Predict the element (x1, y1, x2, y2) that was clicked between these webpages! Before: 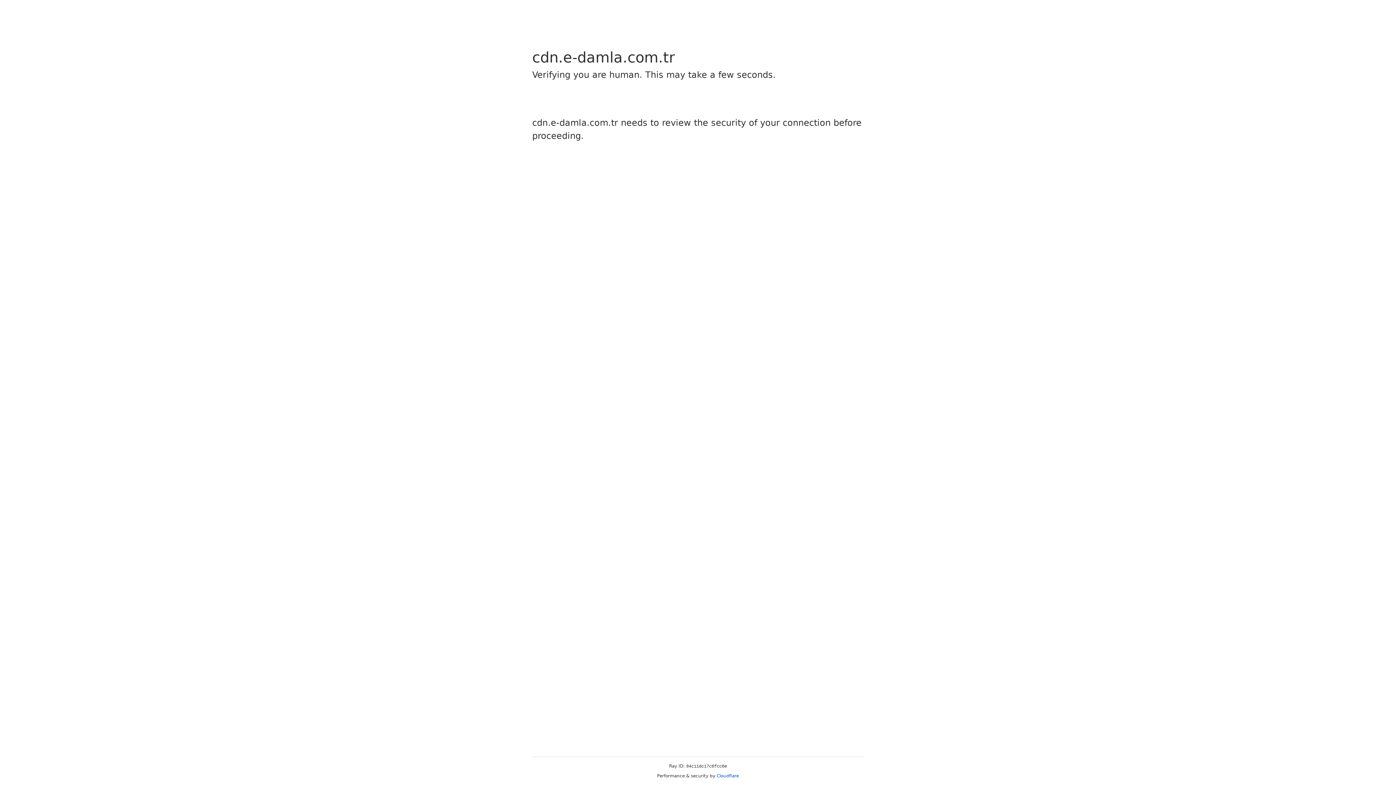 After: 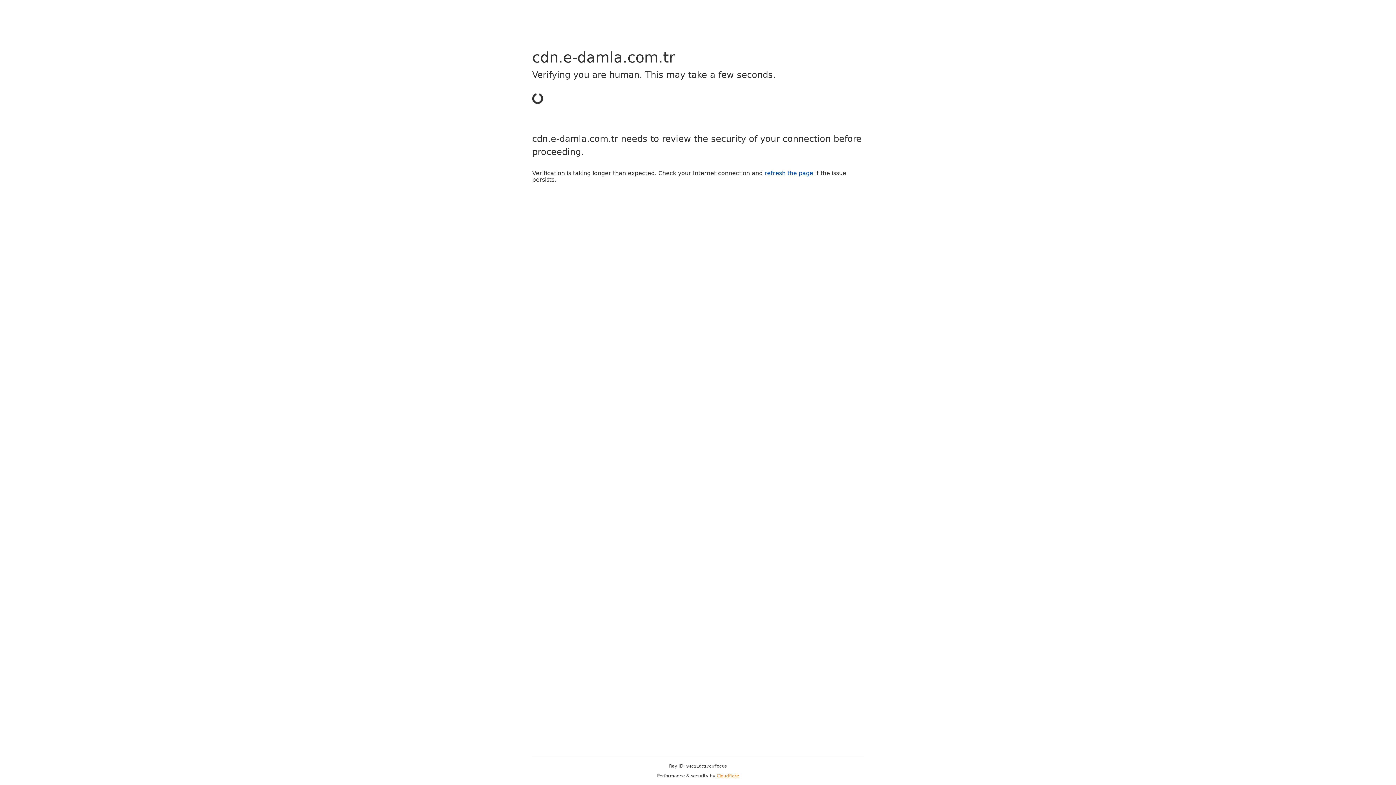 Action: bbox: (716, 773, 739, 778) label: Cloudflare